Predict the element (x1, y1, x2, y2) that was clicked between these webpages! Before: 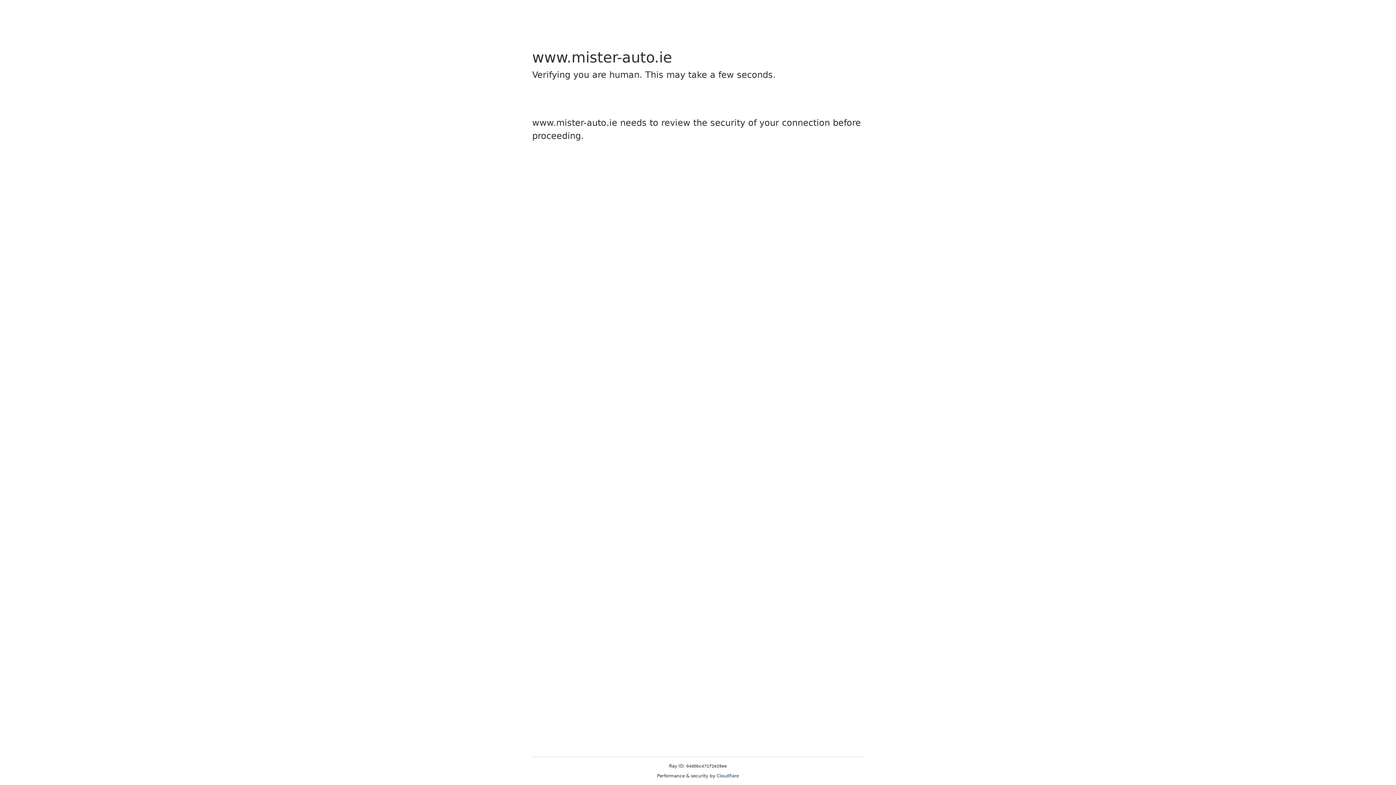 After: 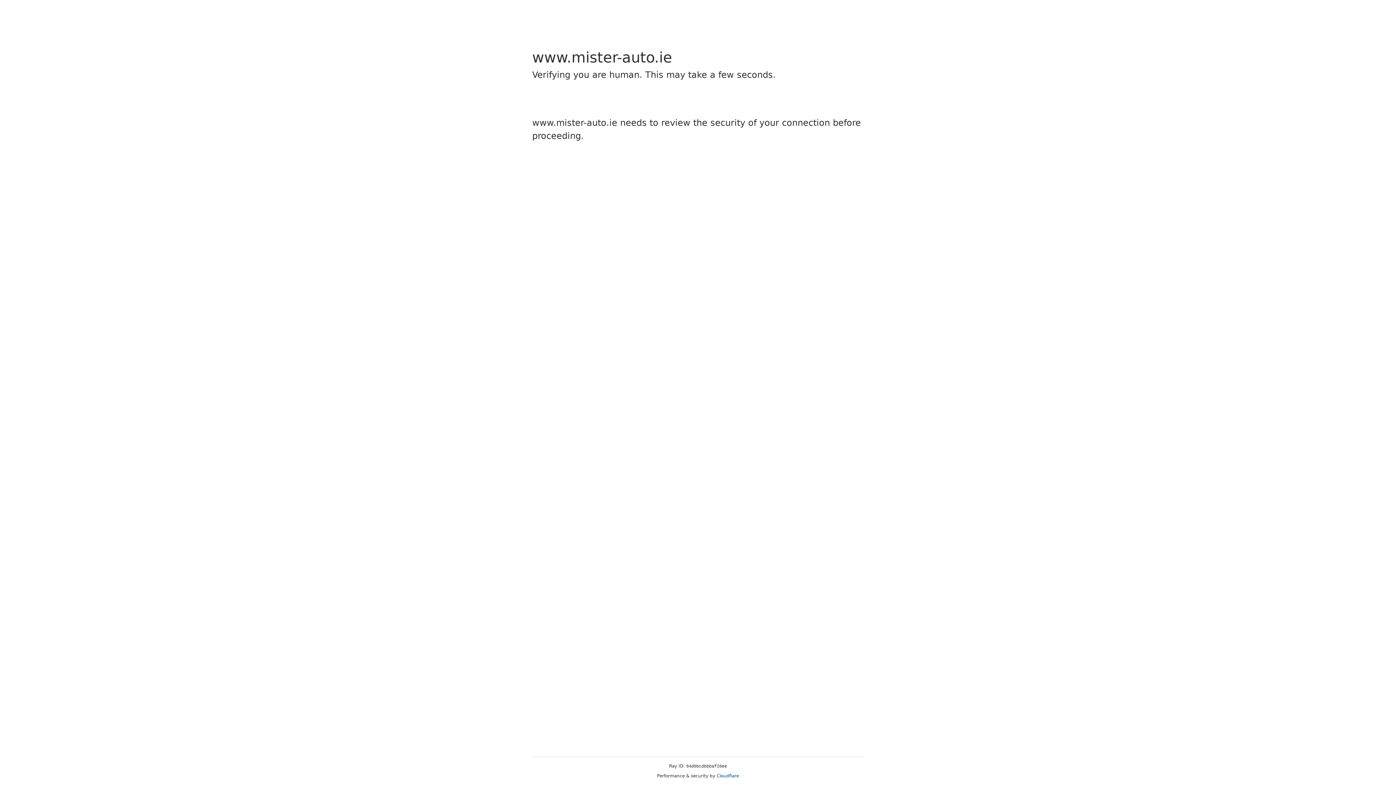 Action: label: Cloudflare bbox: (716, 773, 739, 778)